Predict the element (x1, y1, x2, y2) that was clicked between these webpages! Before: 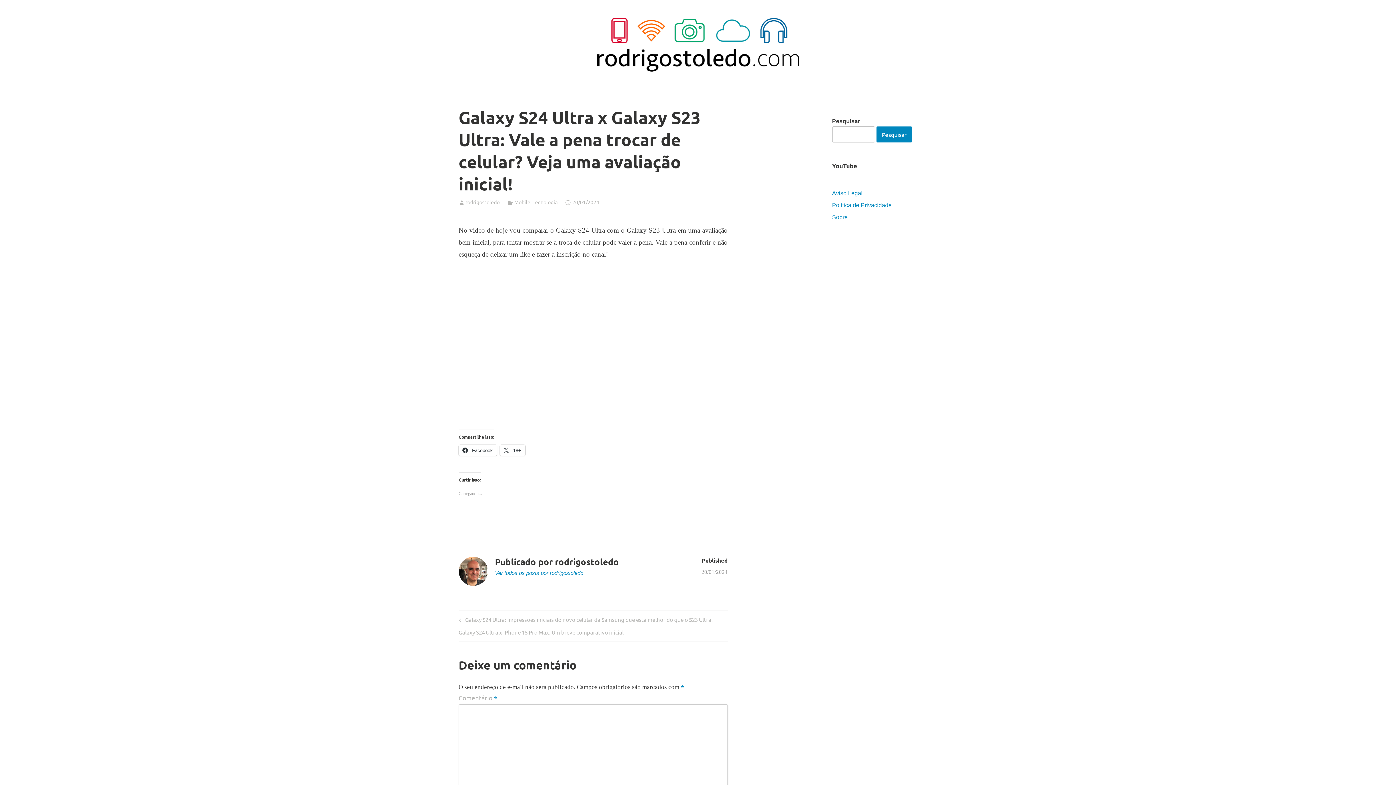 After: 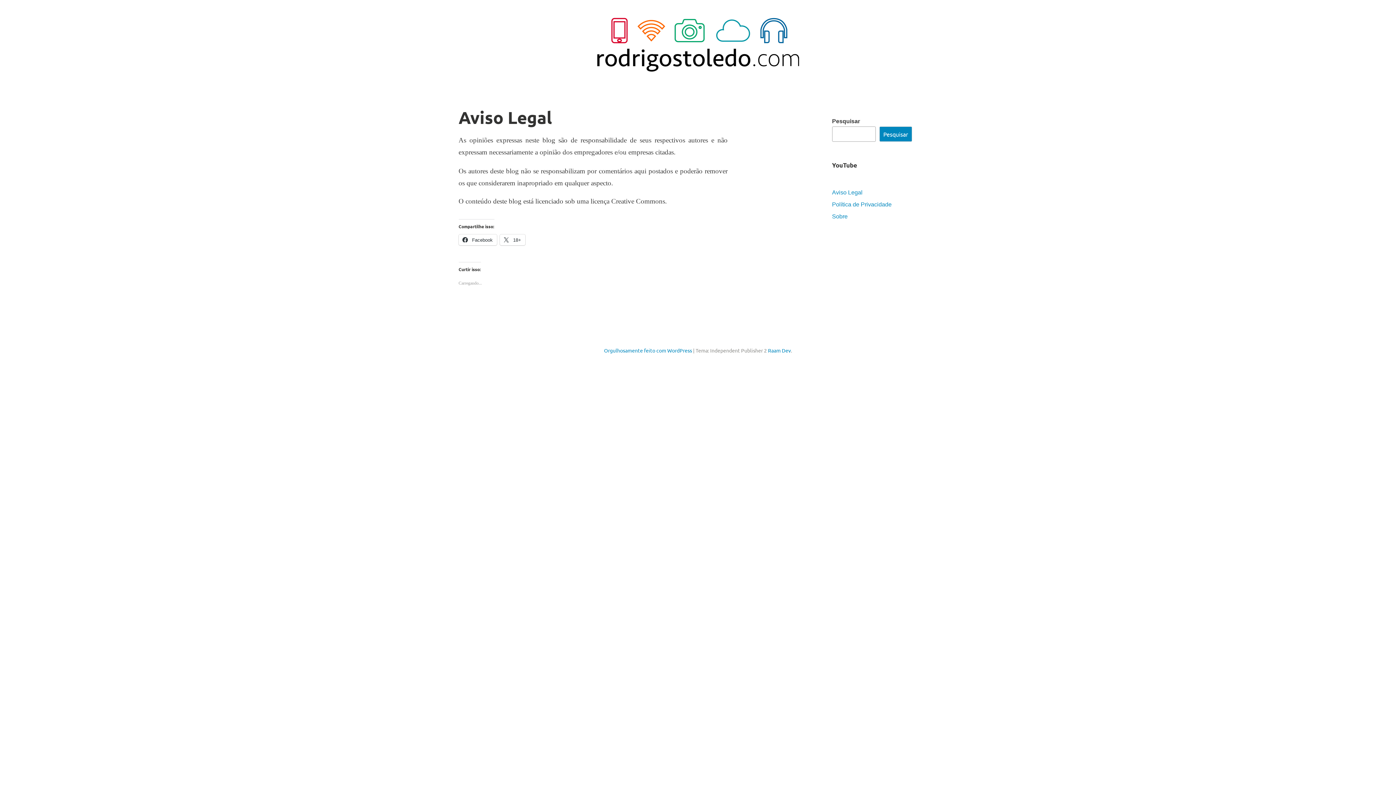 Action: label: Aviso Legal bbox: (832, 190, 862, 196)